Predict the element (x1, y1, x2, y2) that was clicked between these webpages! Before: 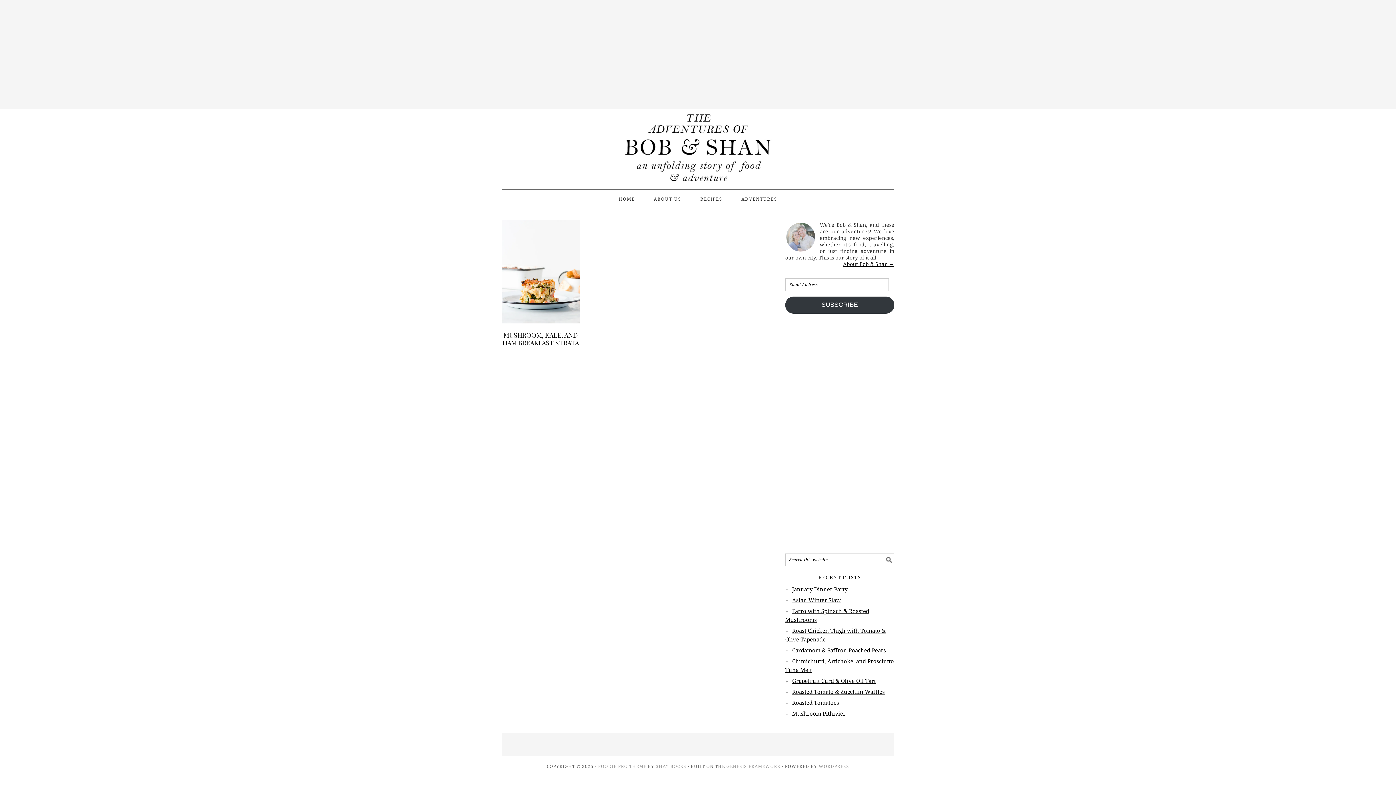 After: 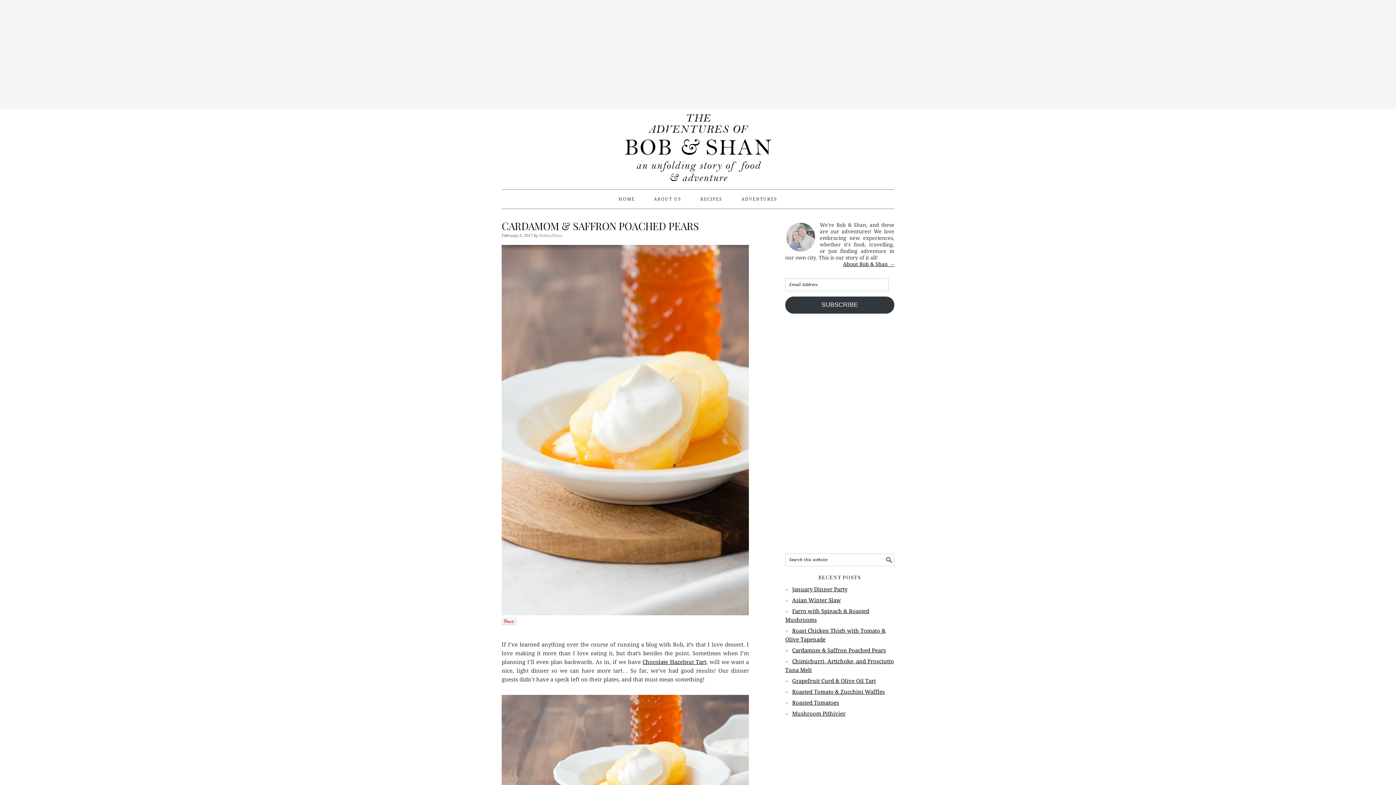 Action: bbox: (792, 647, 886, 654) label: Cardamom & Saffron Poached Pears